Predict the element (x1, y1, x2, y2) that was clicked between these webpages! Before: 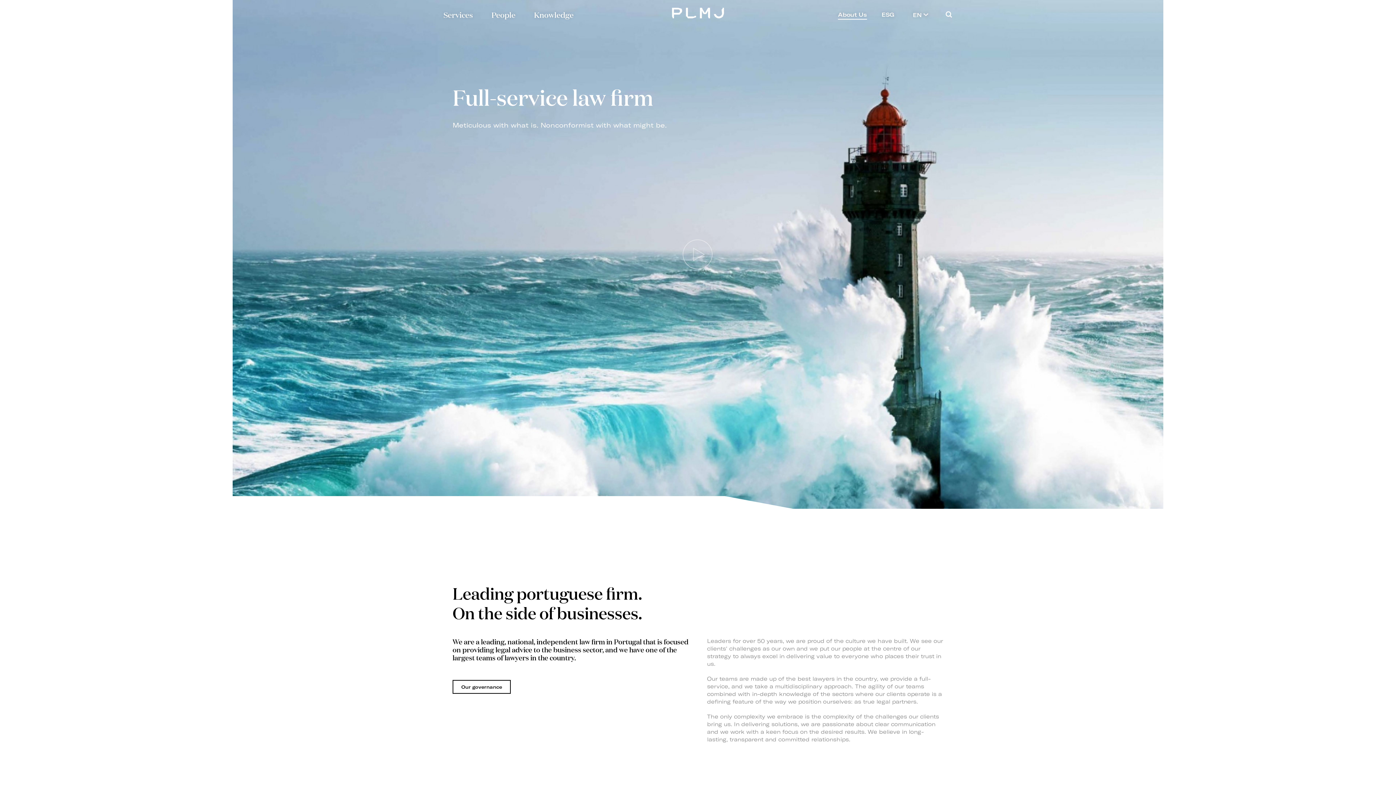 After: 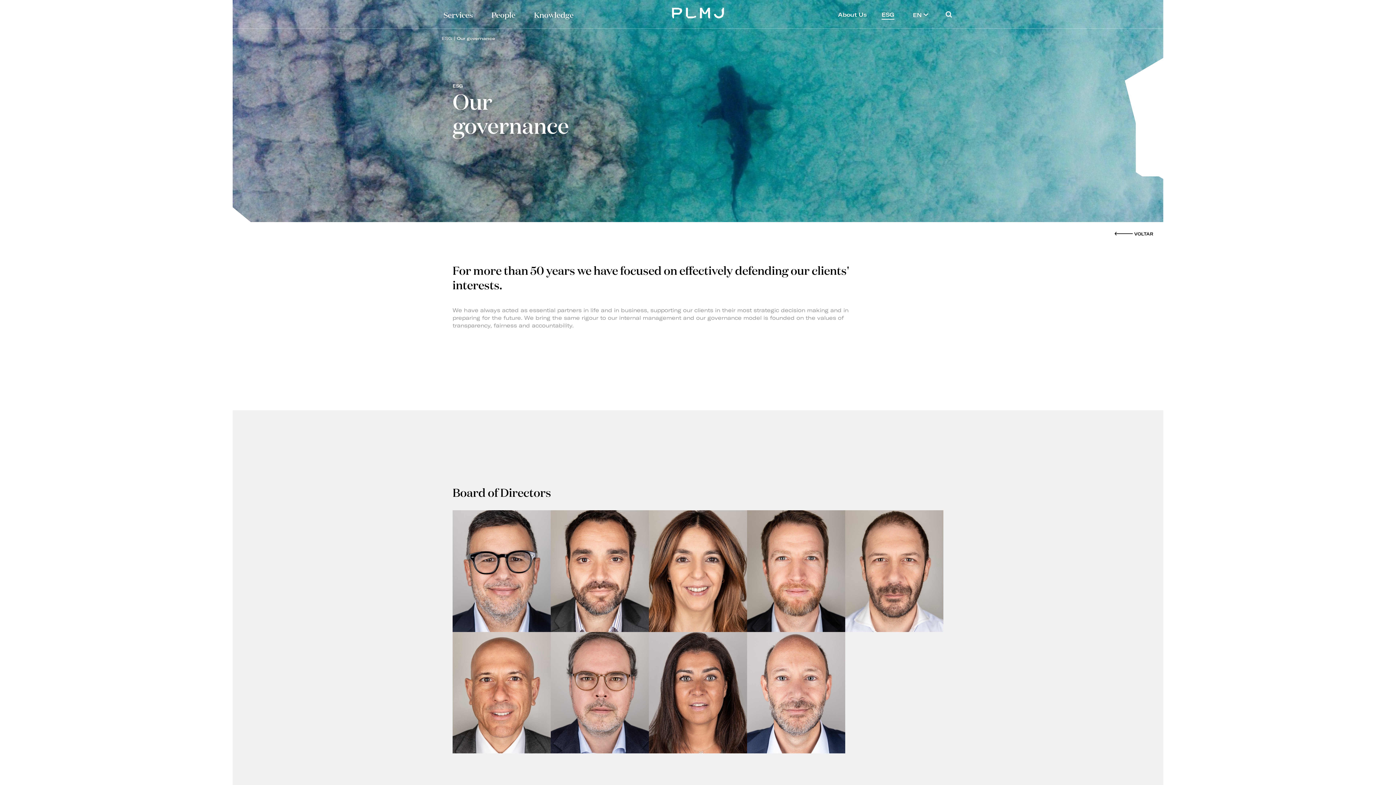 Action: label: Our governance bbox: (452, 680, 510, 694)